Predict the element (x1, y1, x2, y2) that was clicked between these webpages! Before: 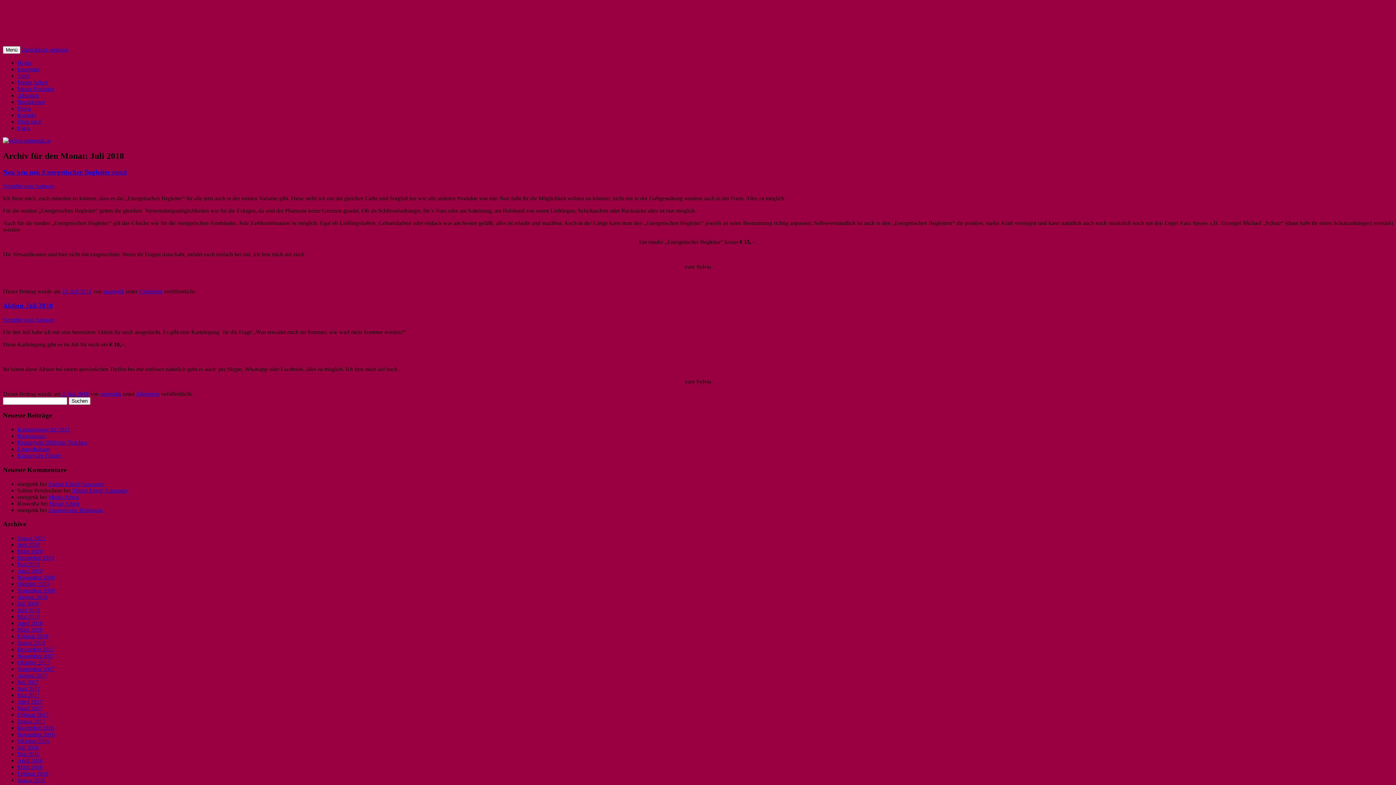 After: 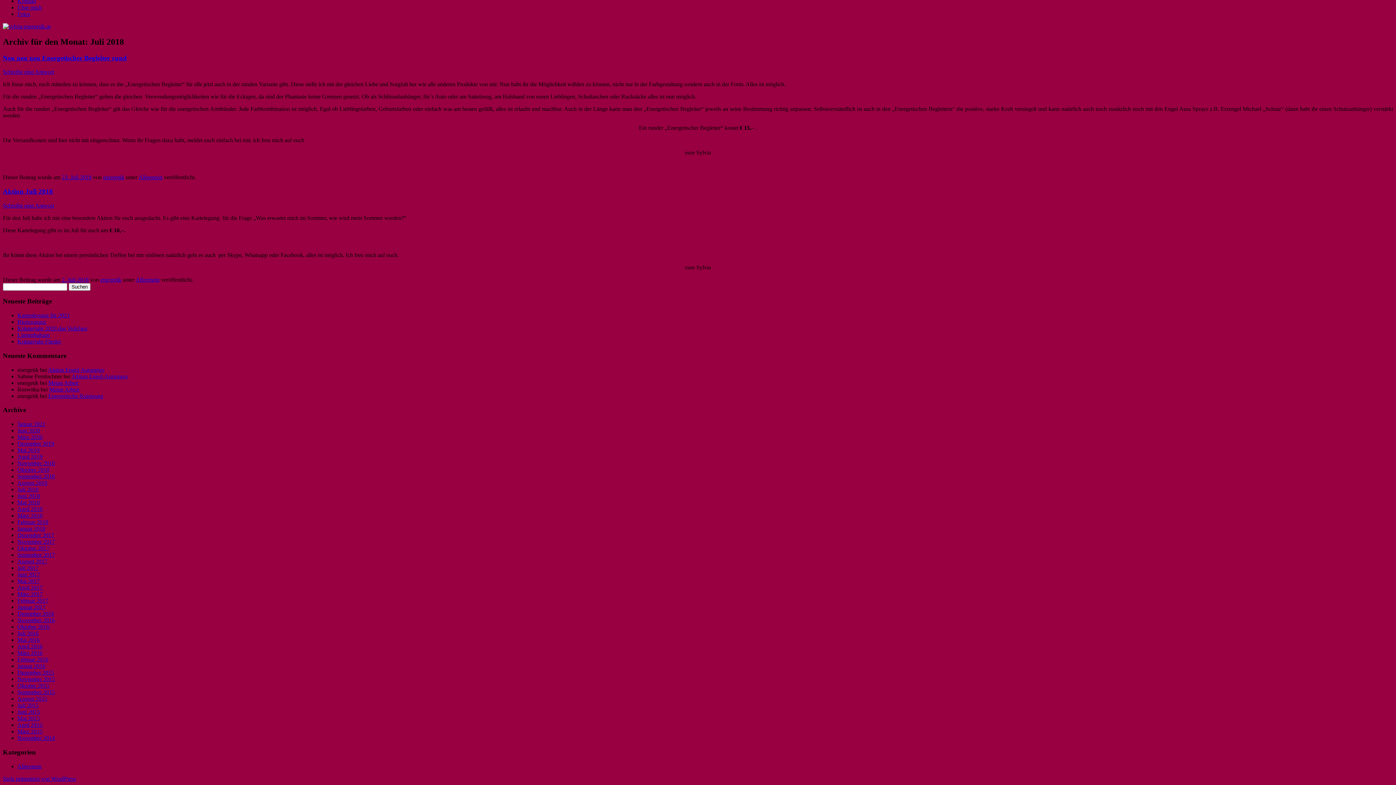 Action: label: Zum Inhalt springen bbox: (21, 46, 68, 52)